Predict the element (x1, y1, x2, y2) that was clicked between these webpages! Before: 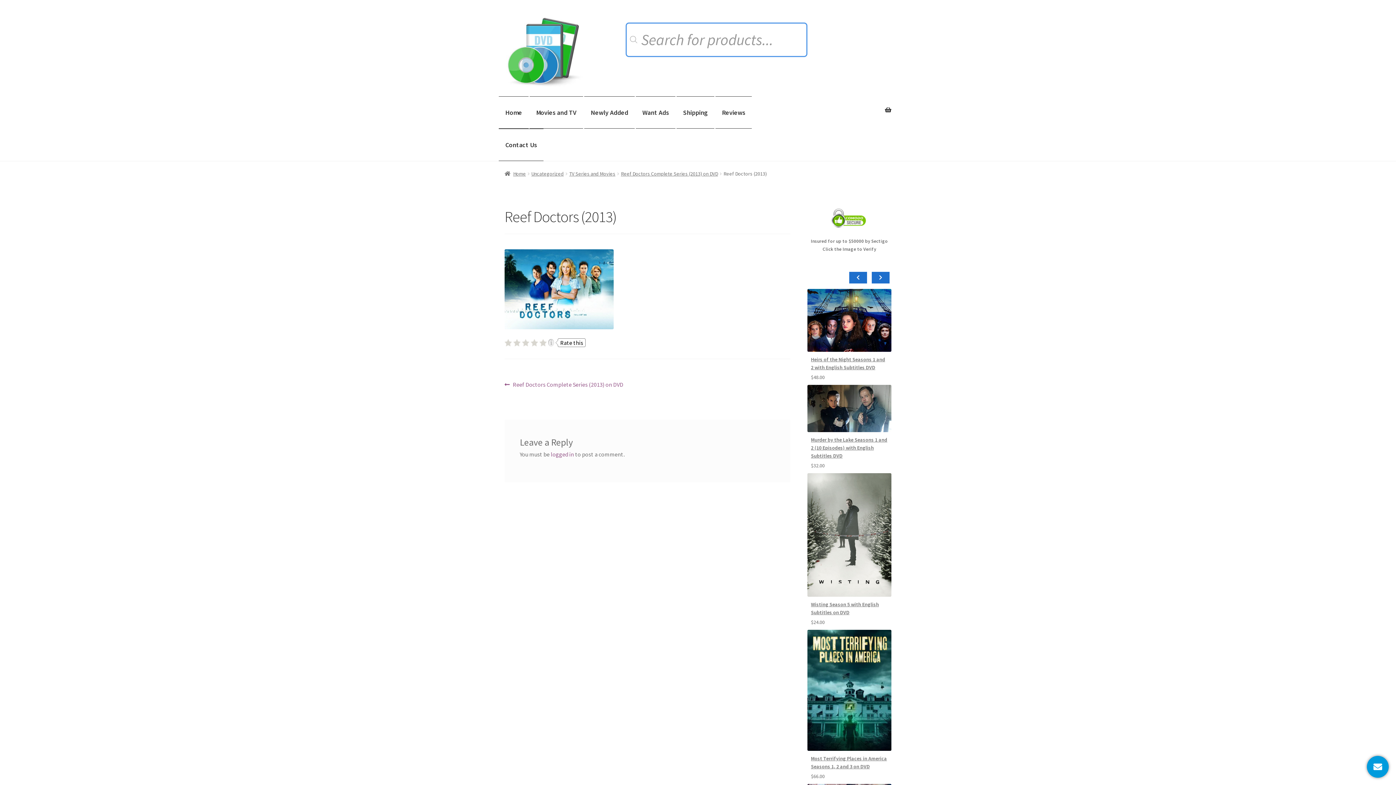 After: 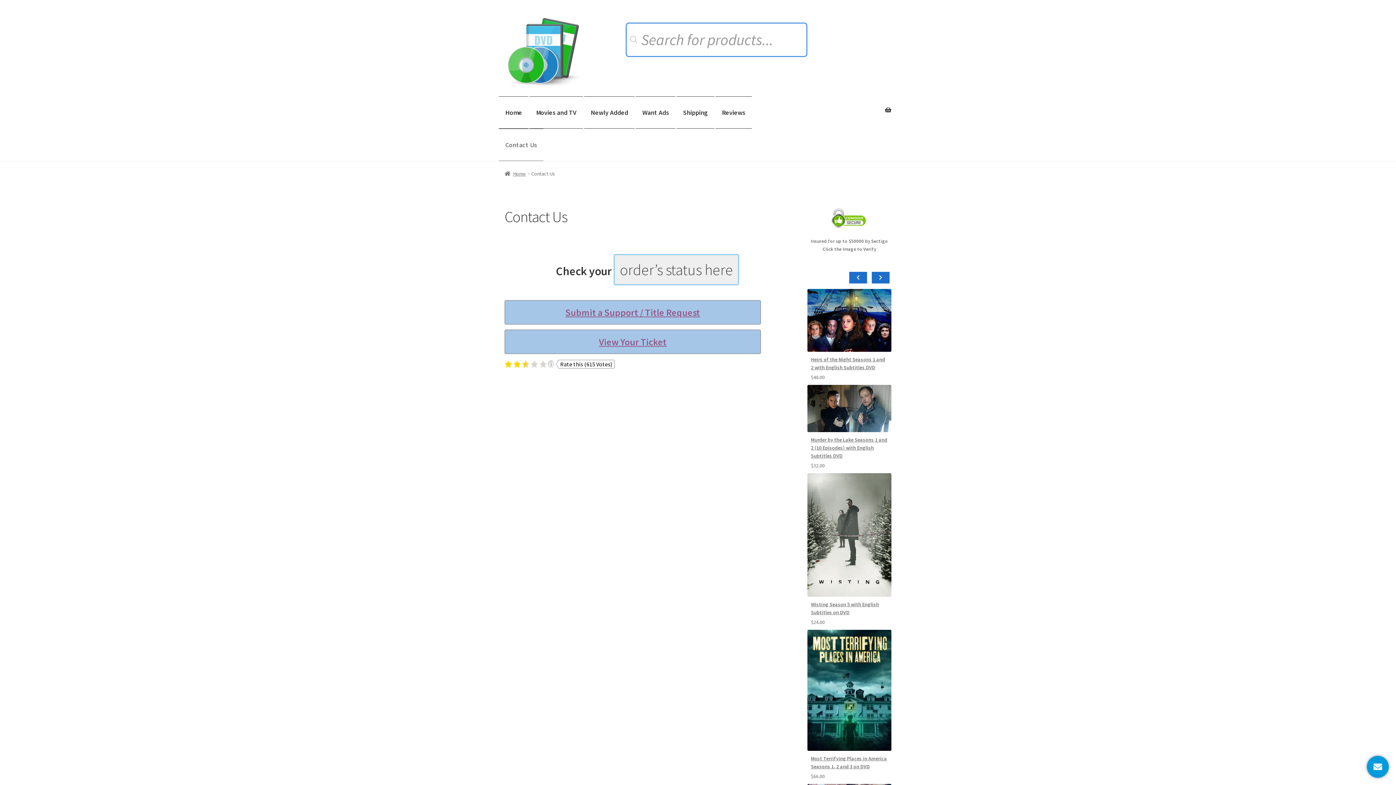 Action: bbox: (1367, 756, 1389, 778)